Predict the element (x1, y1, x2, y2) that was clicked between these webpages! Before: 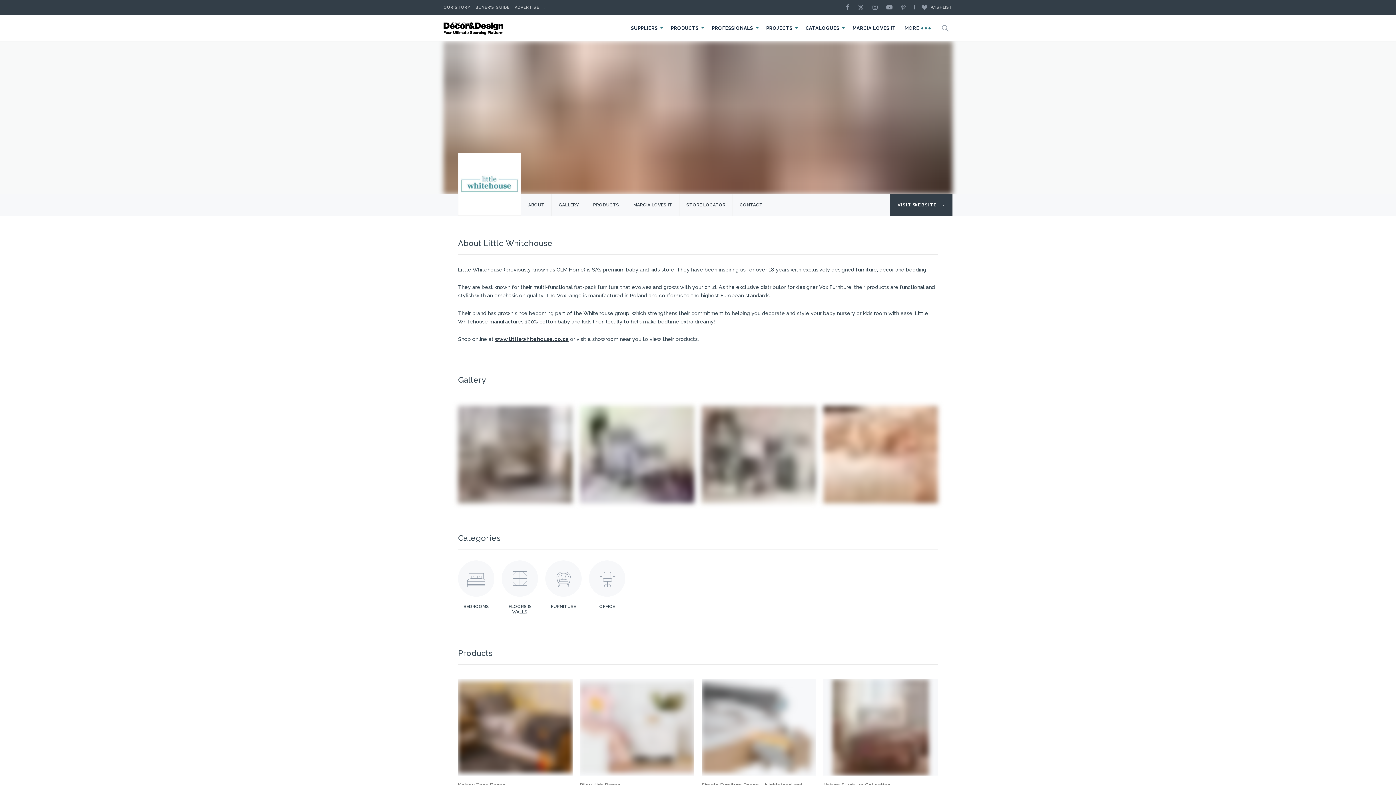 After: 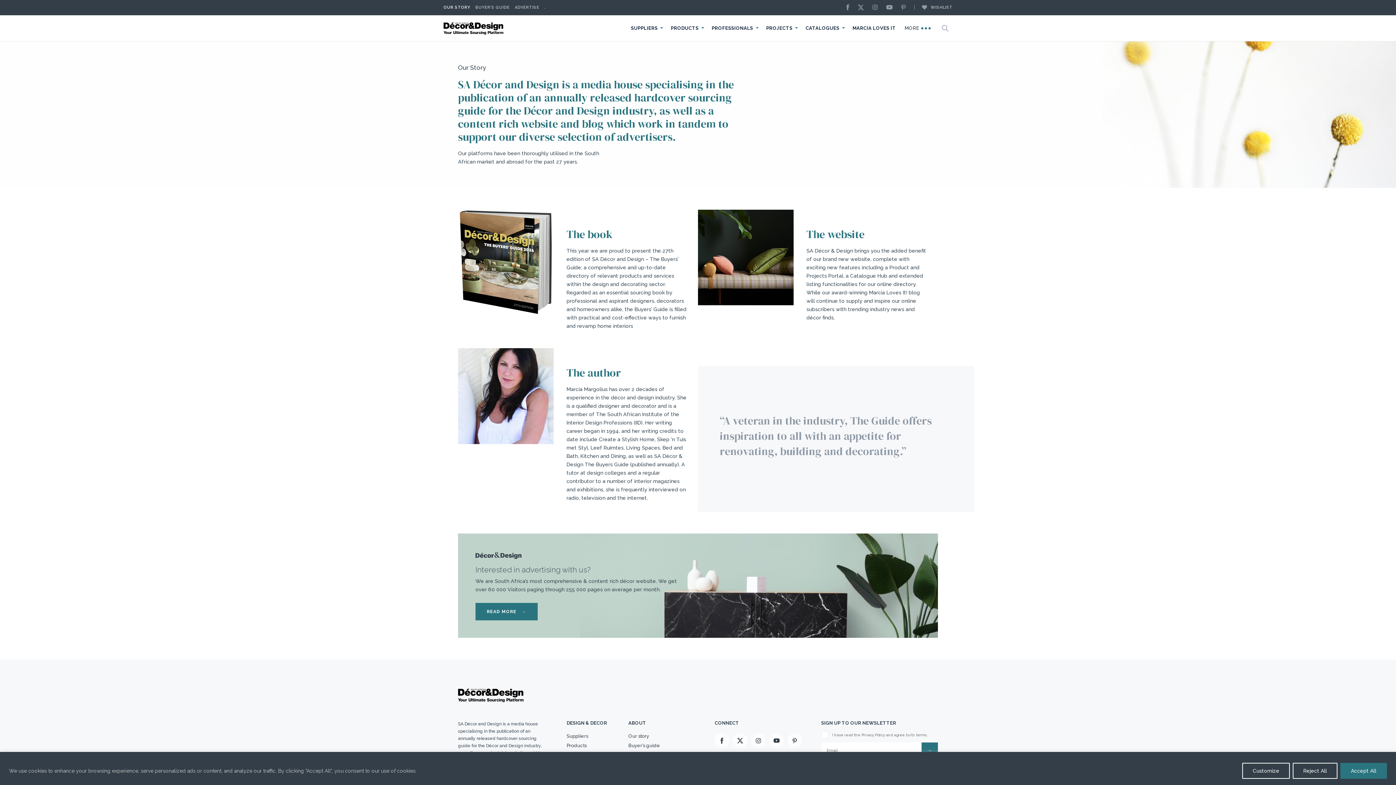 Action: bbox: (443, 0, 470, 15) label: OUR STORY